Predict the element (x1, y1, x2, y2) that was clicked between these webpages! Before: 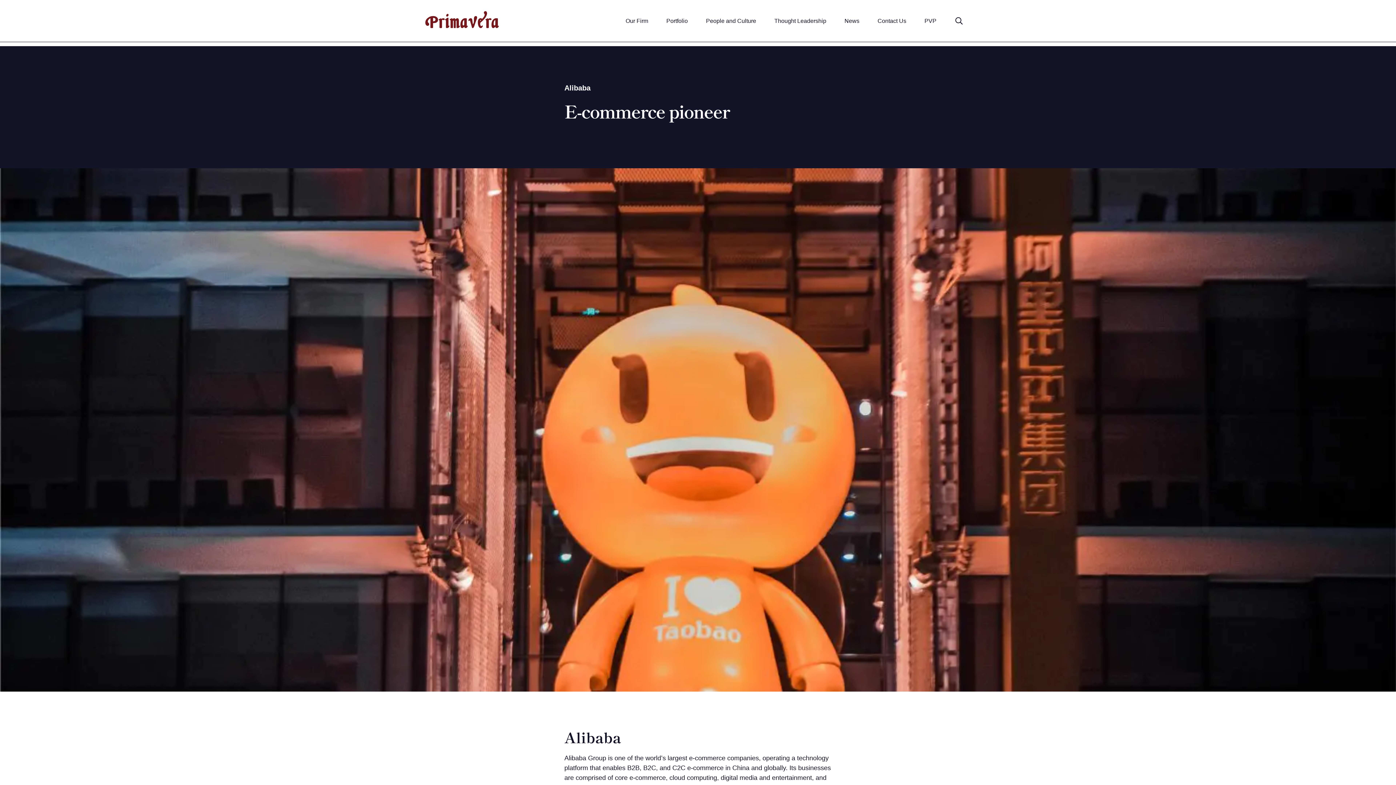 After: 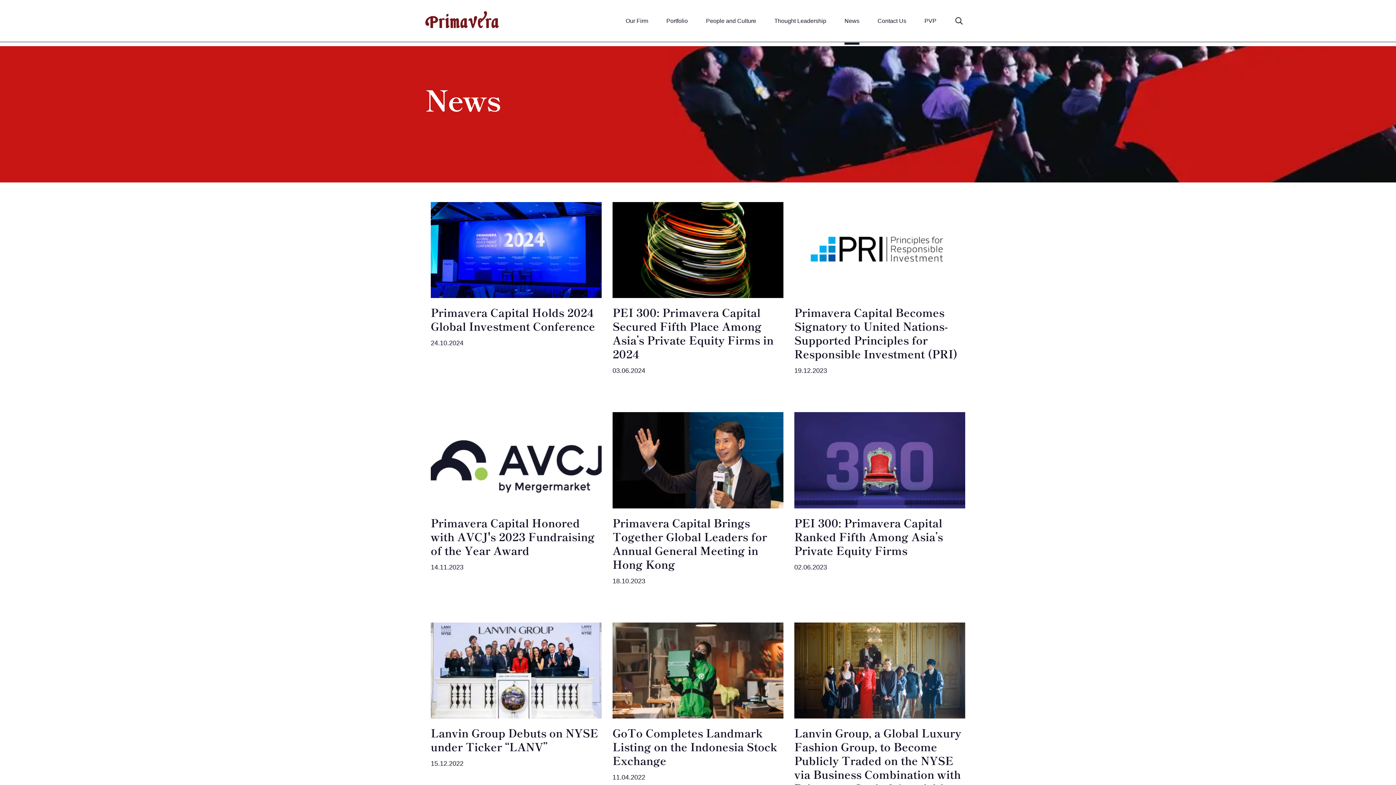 Action: label: News bbox: (844, 16, 859, 25)